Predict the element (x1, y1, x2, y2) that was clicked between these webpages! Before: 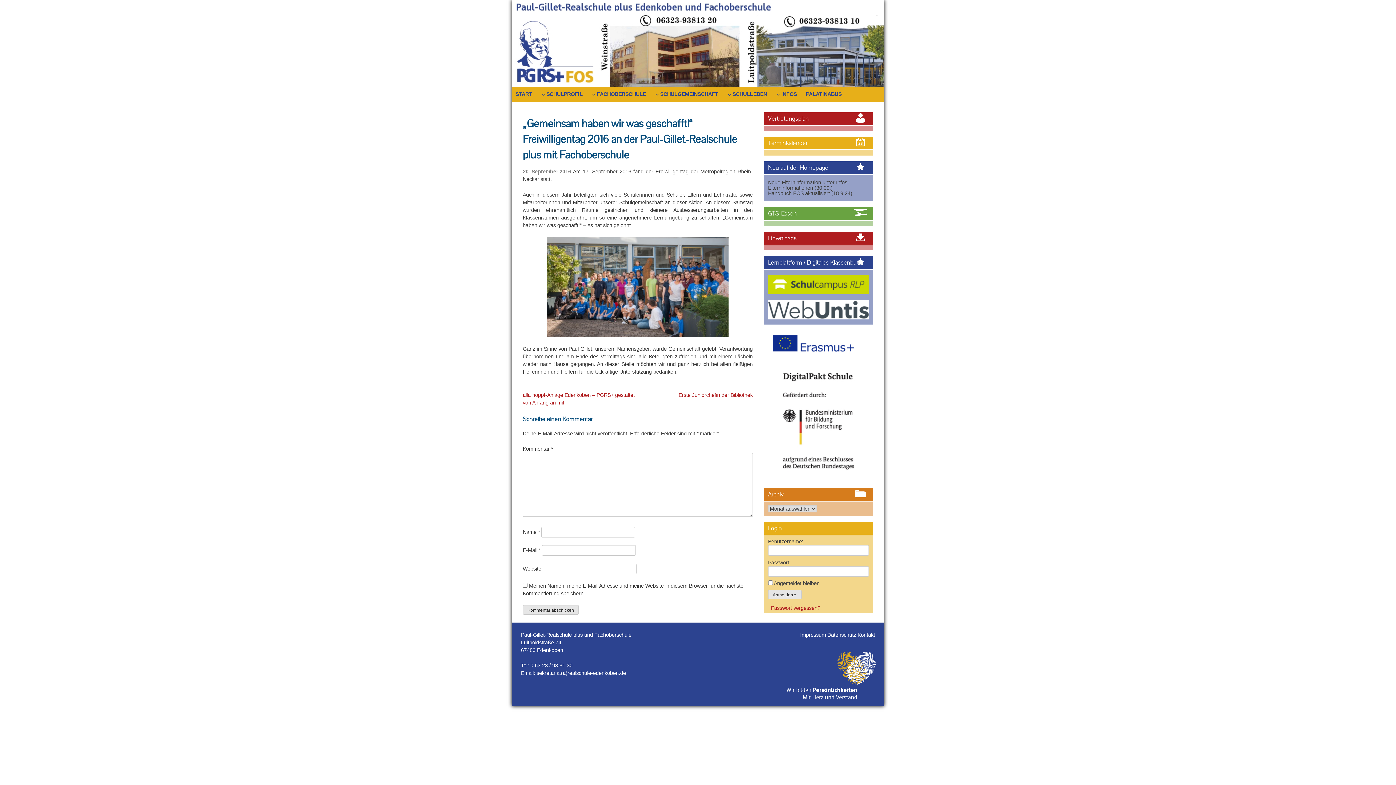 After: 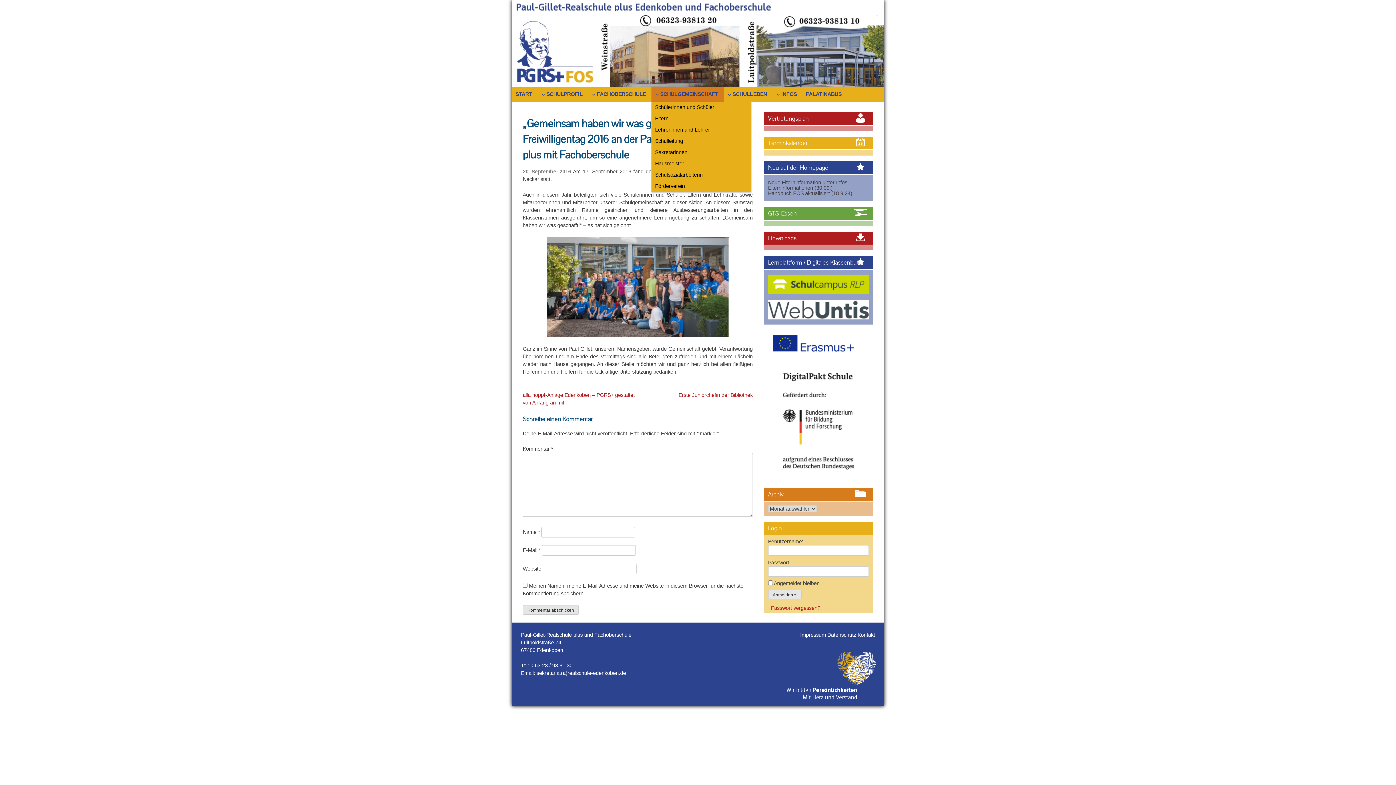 Action: label: SCHULGEMEINSCHAFT bbox: (651, 87, 722, 101)